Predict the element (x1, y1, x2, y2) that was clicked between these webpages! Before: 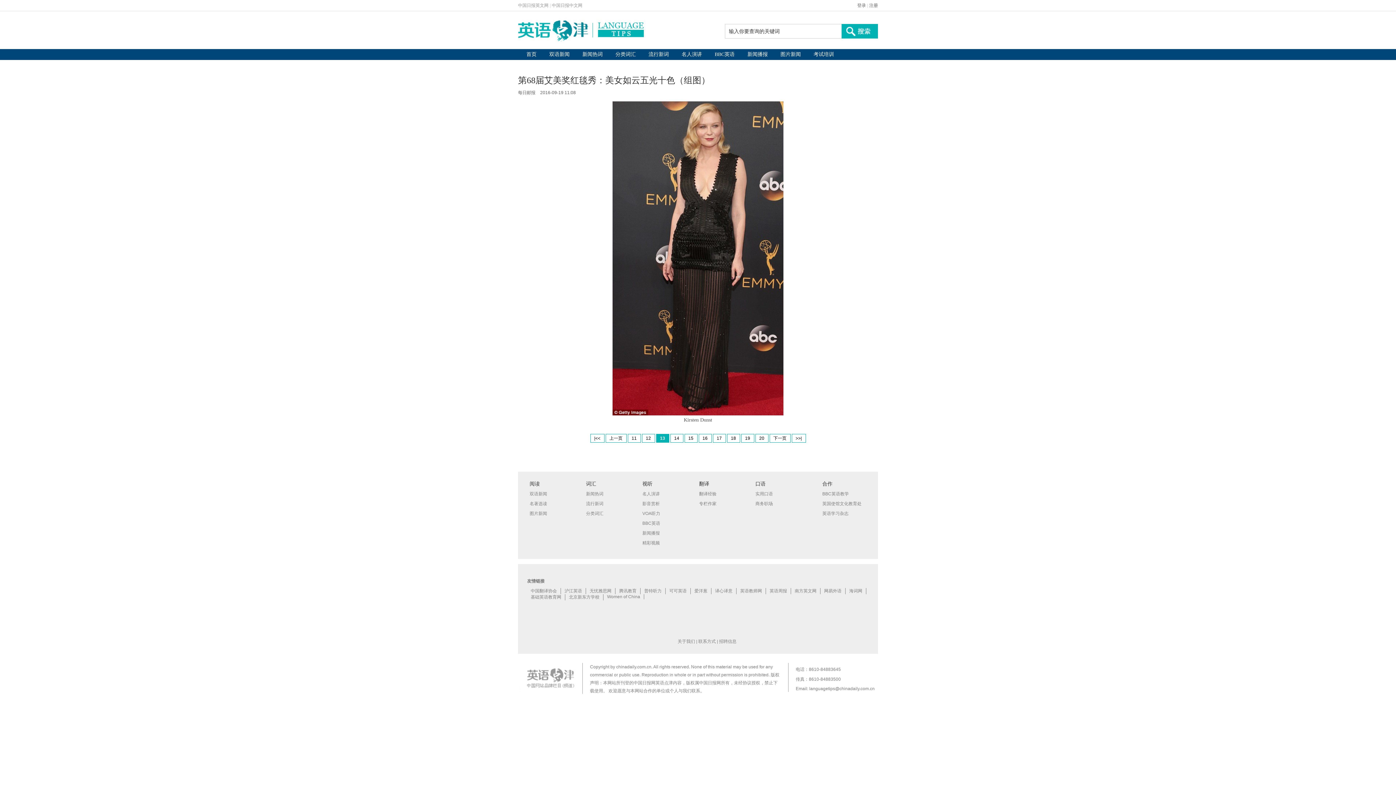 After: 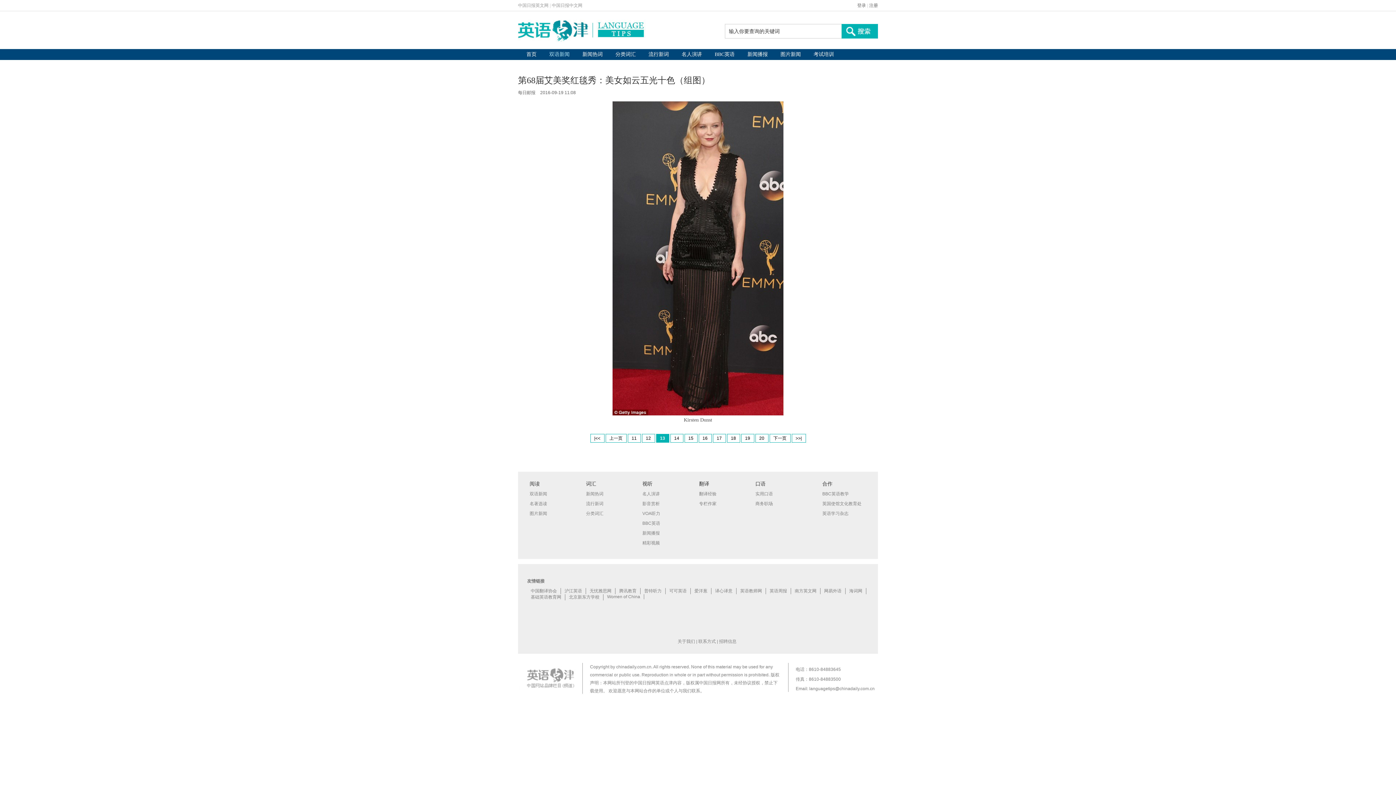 Action: label: 双语新闻 bbox: (549, 51, 569, 57)